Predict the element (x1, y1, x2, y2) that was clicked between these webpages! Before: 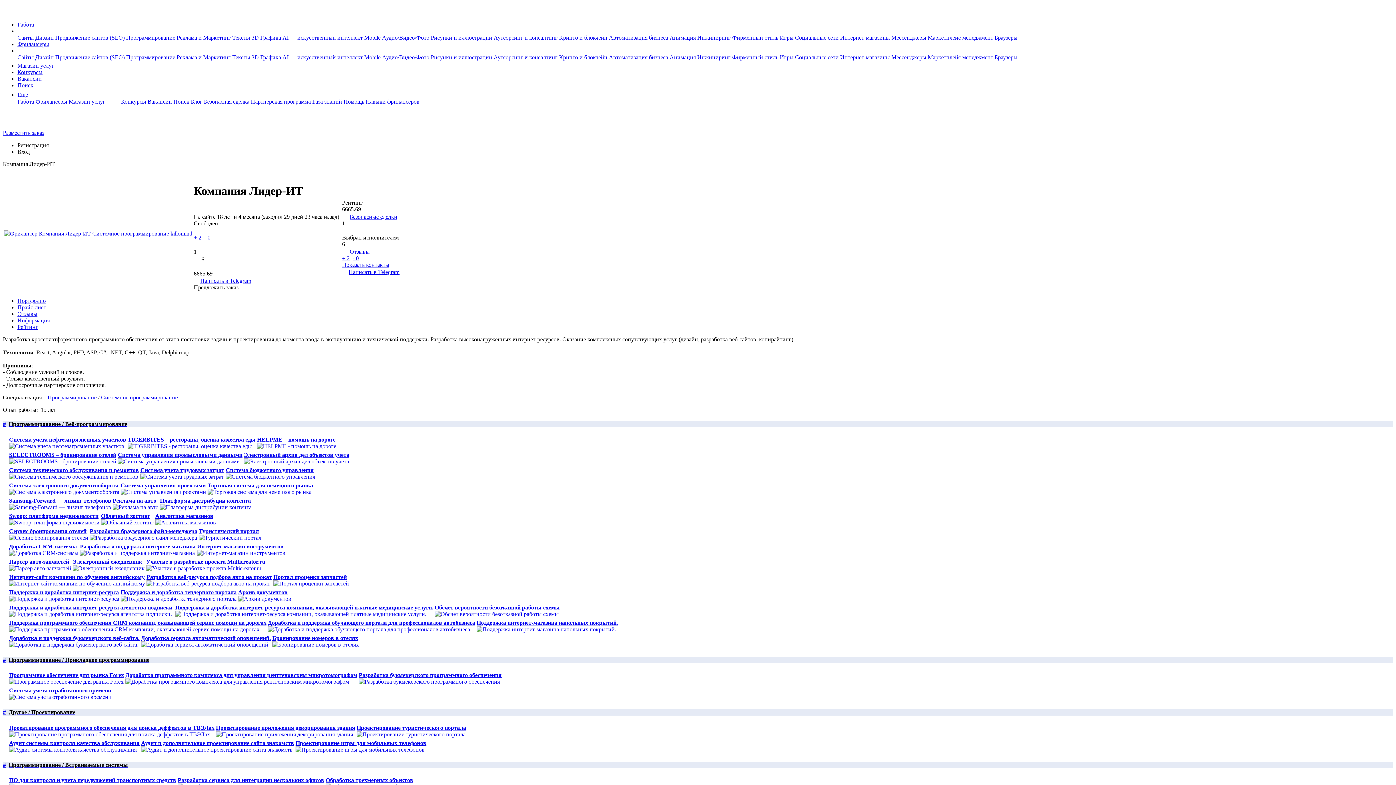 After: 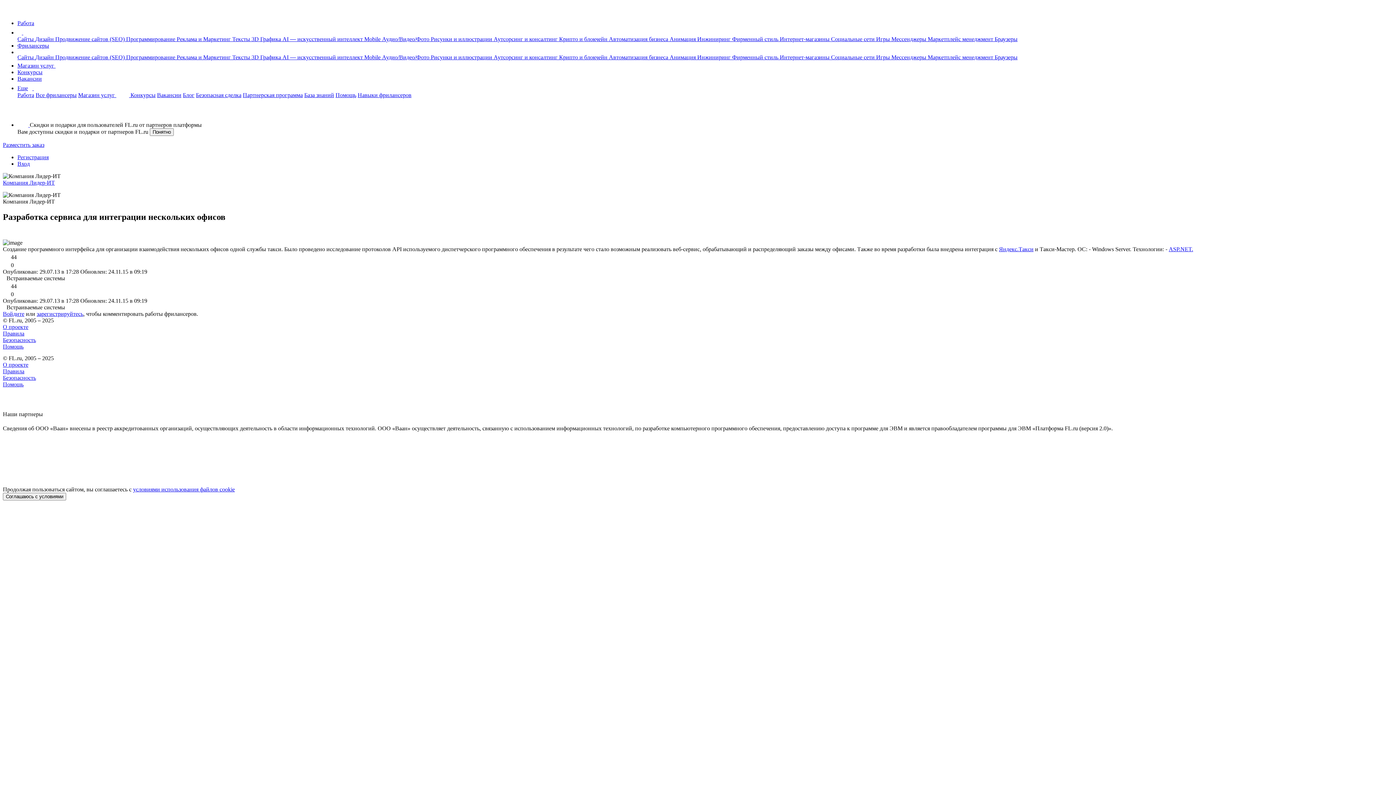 Action: bbox: (177, 777, 324, 783) label: Разработка сервиса для интеграции нескольких офисов